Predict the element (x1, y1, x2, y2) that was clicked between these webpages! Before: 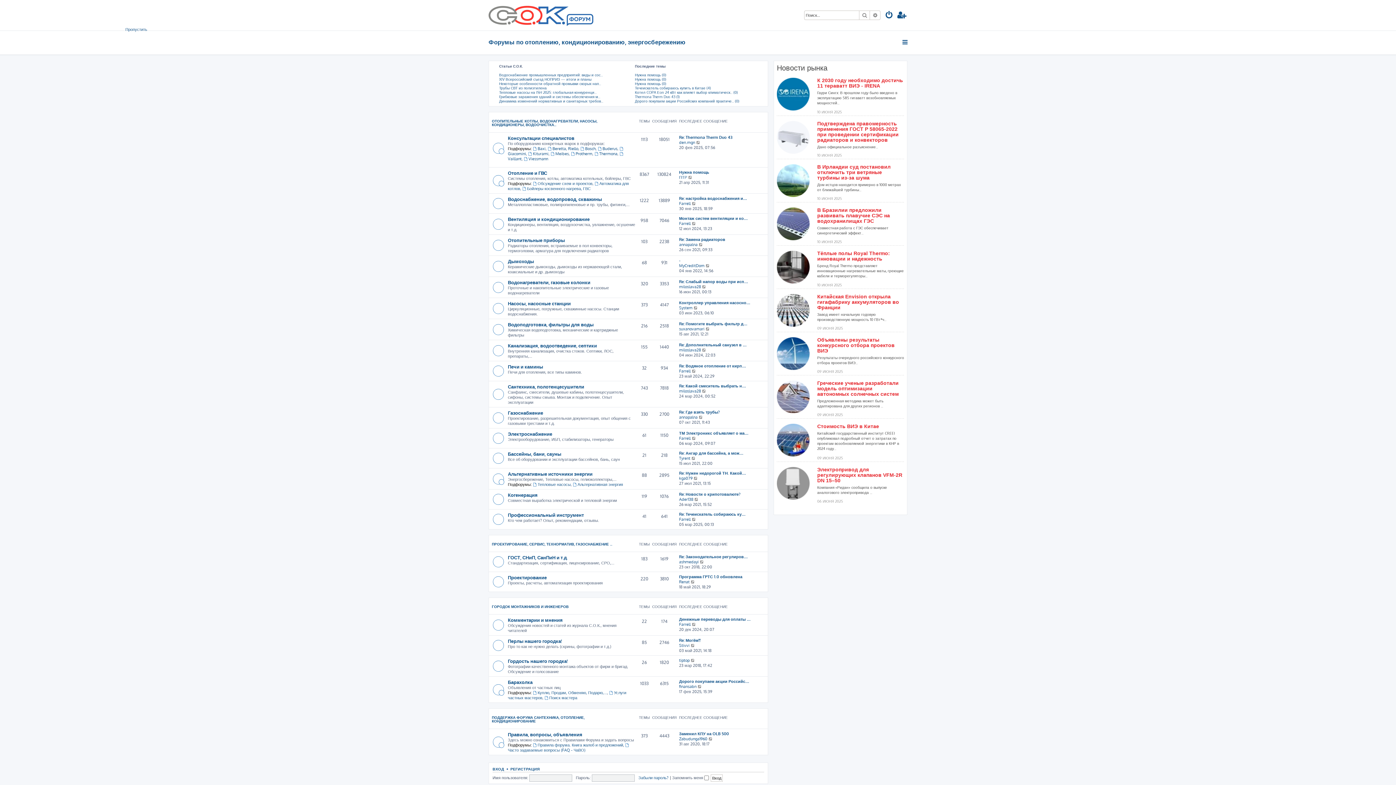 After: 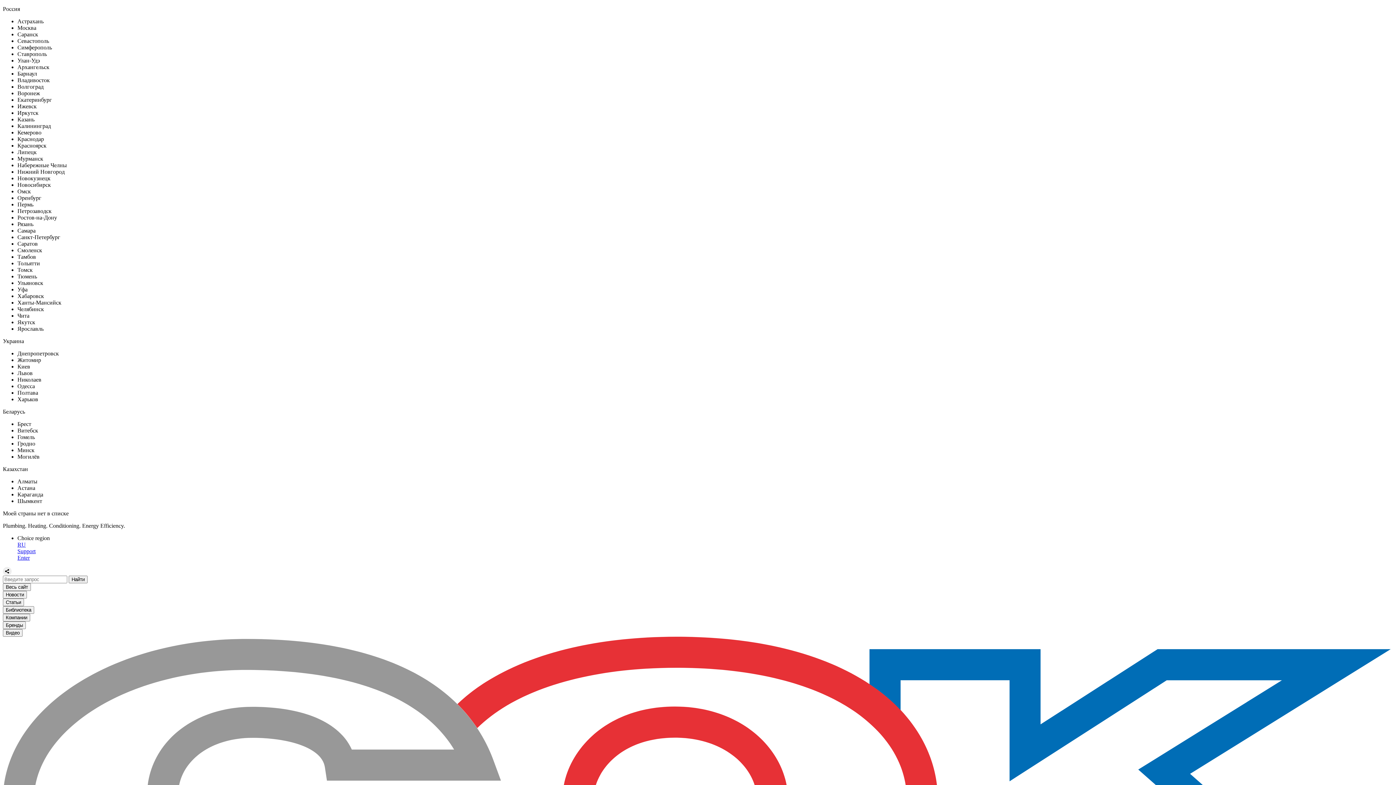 Action: label: Китайская Envision открыла гигафабрику аккумуляторов во Франции
Завод имеет начальную годовую производственную мощность 10 ГВт*ч... bbox: (777, 308, 904, 341)